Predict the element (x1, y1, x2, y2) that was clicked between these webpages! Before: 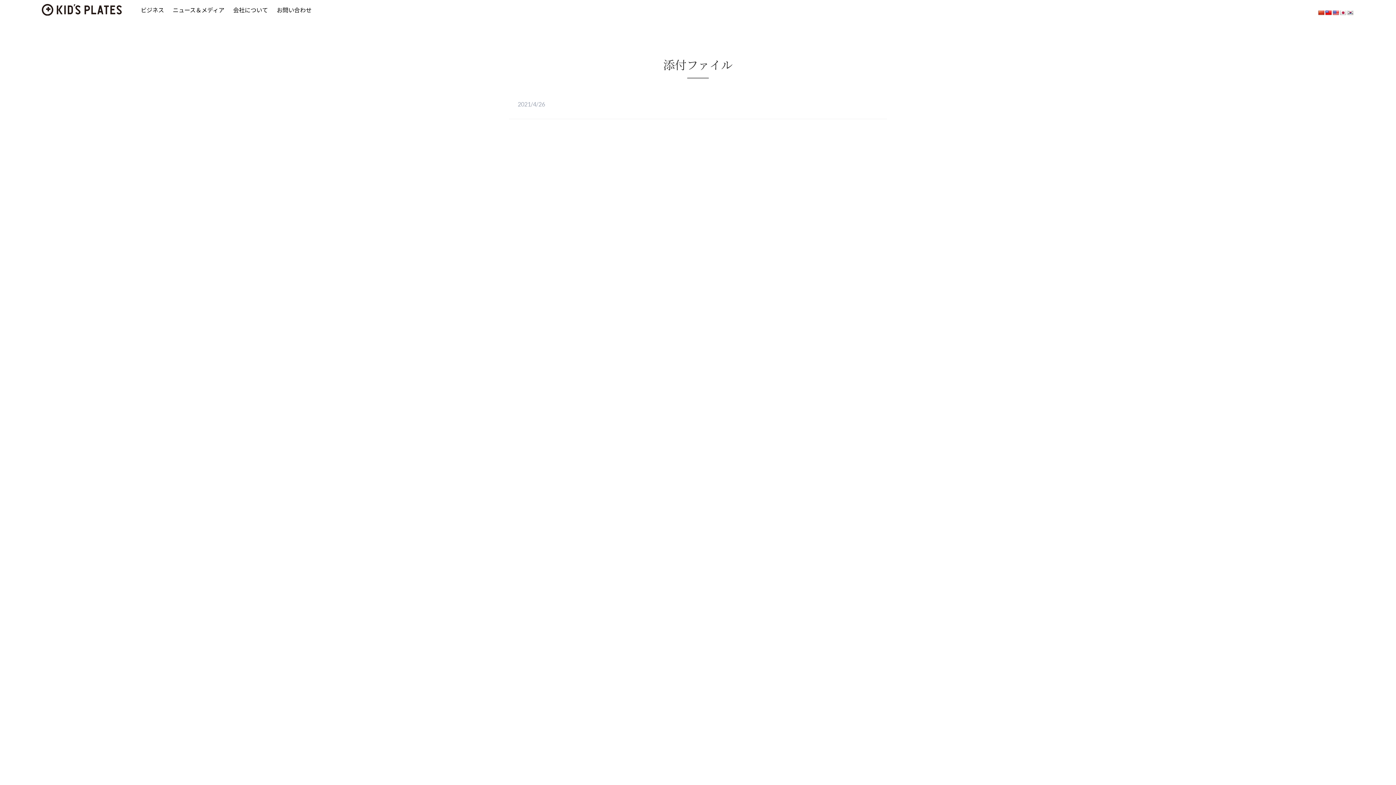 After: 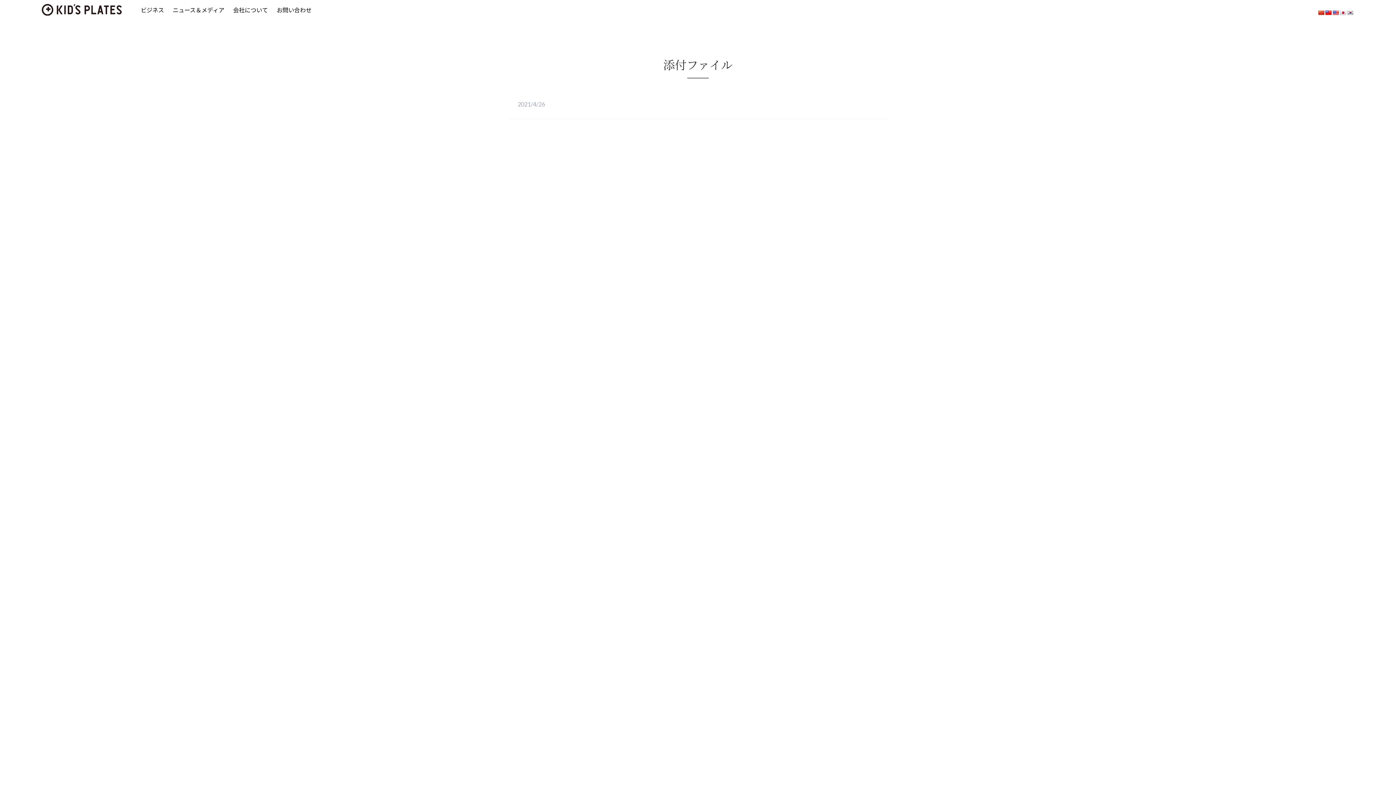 Action: bbox: (1347, 9, 1353, 15)